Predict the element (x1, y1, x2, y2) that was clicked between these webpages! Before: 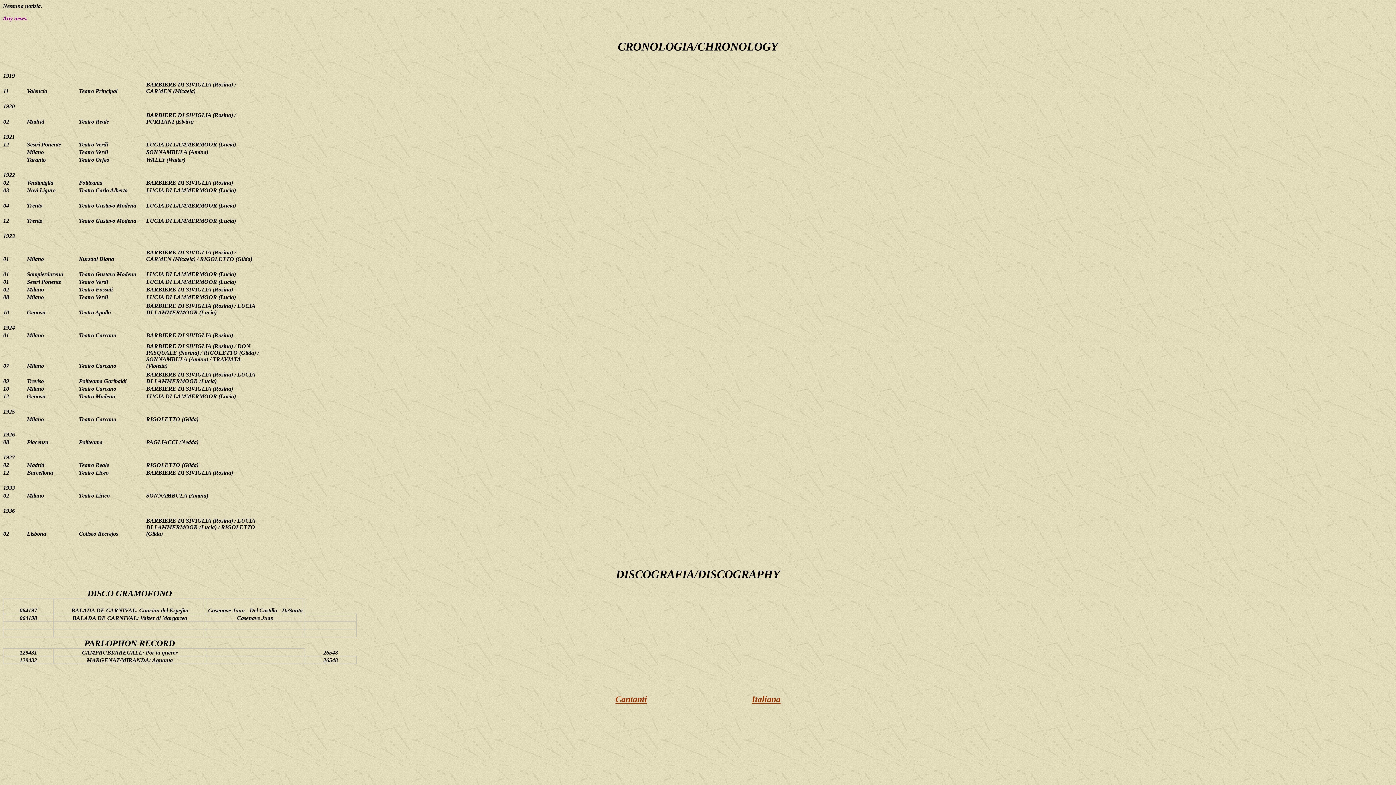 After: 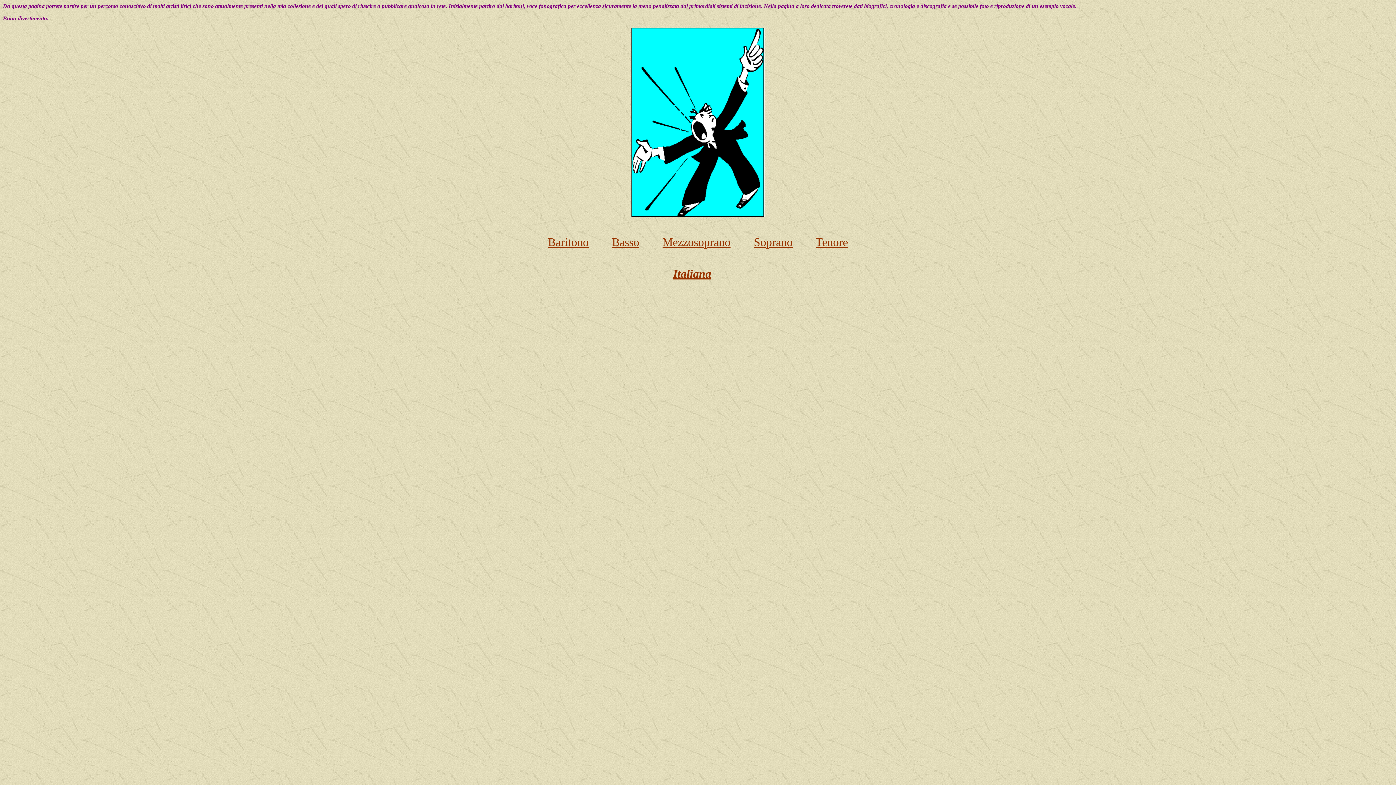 Action: label: Cantanti bbox: (615, 694, 647, 704)